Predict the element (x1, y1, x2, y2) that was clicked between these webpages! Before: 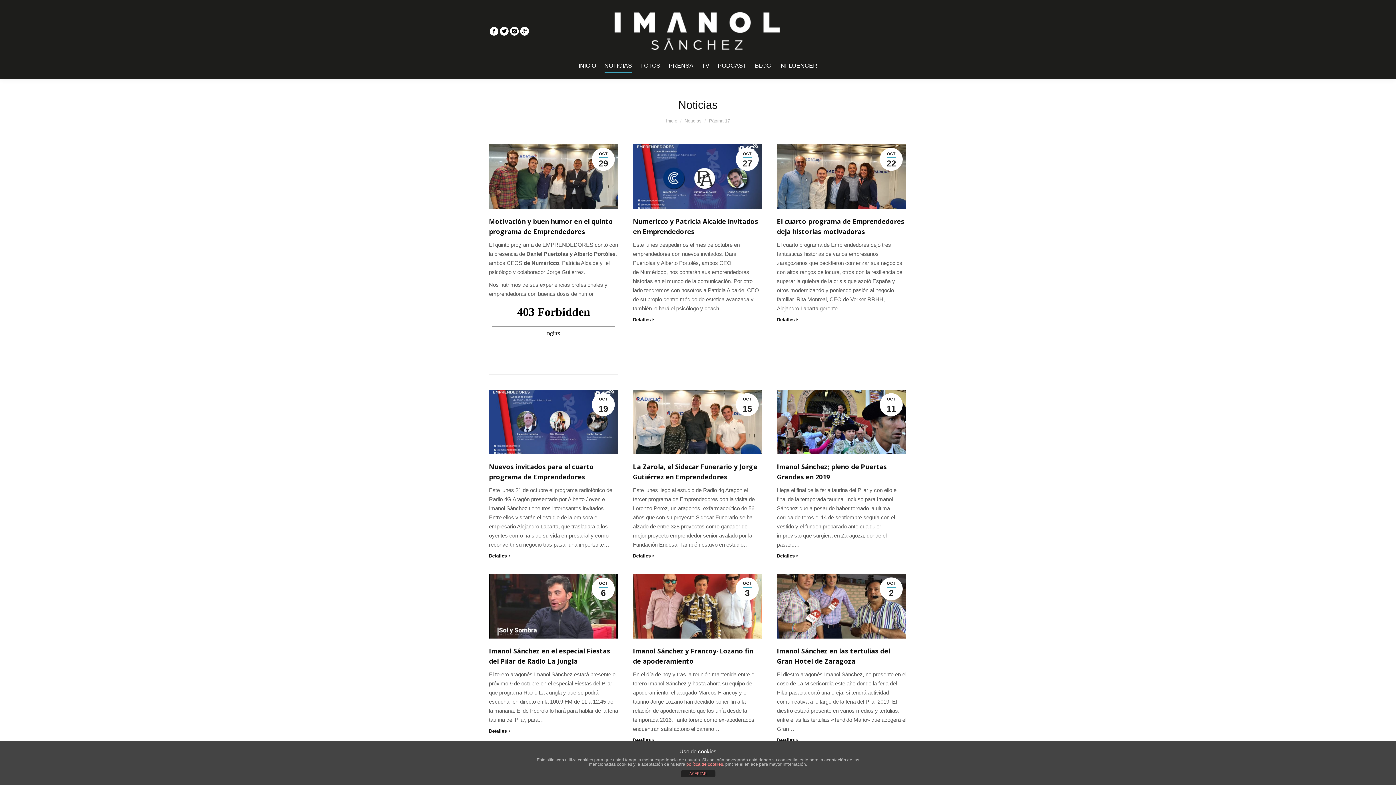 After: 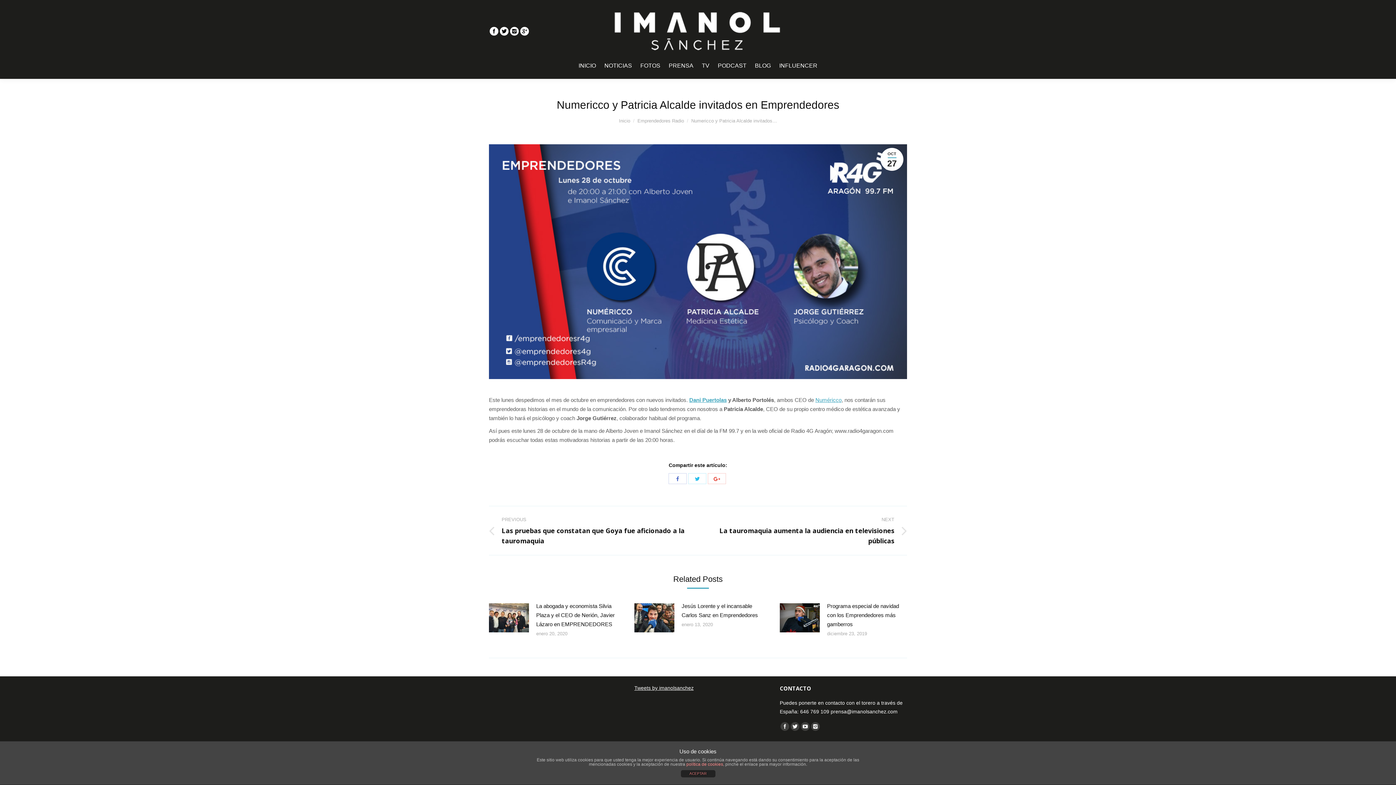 Action: label: Detalles bbox: (633, 316, 654, 324)